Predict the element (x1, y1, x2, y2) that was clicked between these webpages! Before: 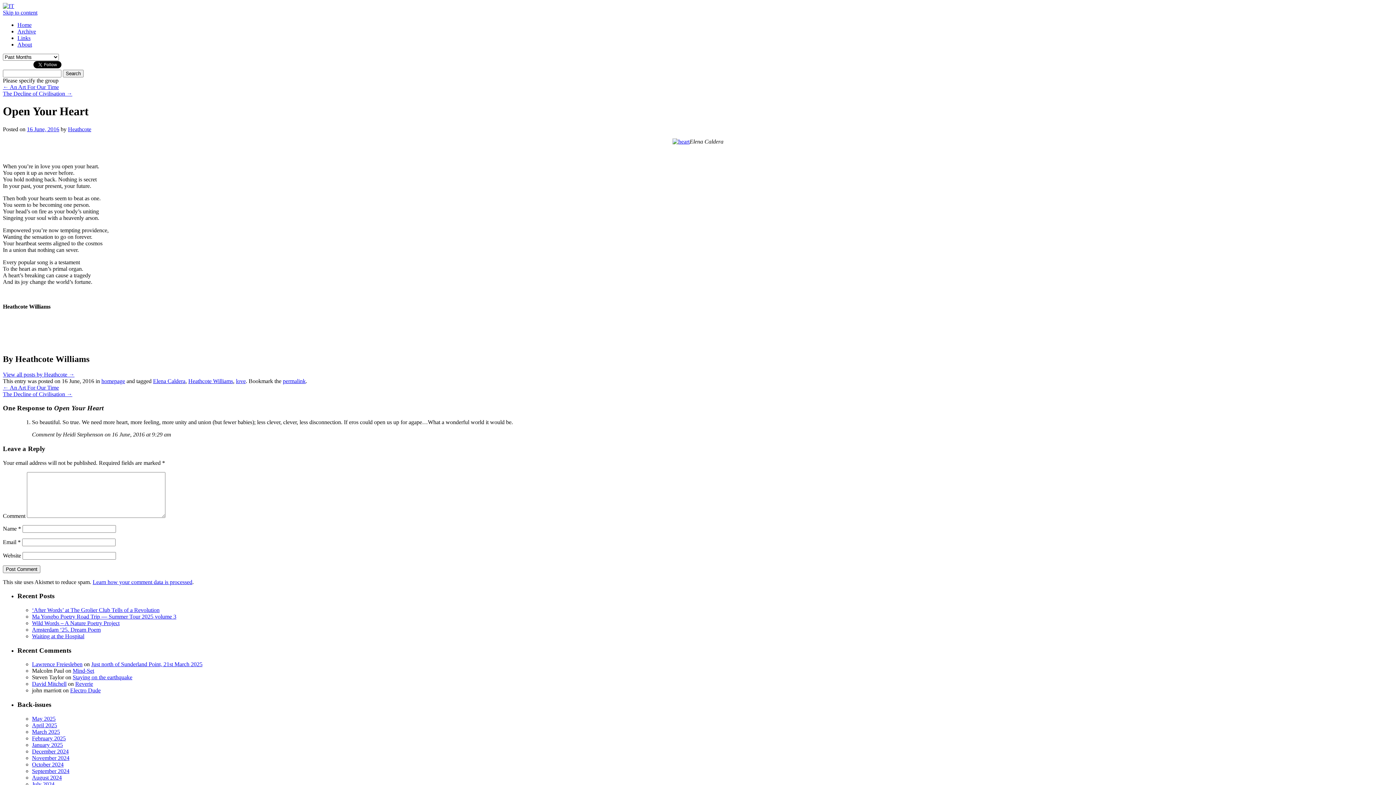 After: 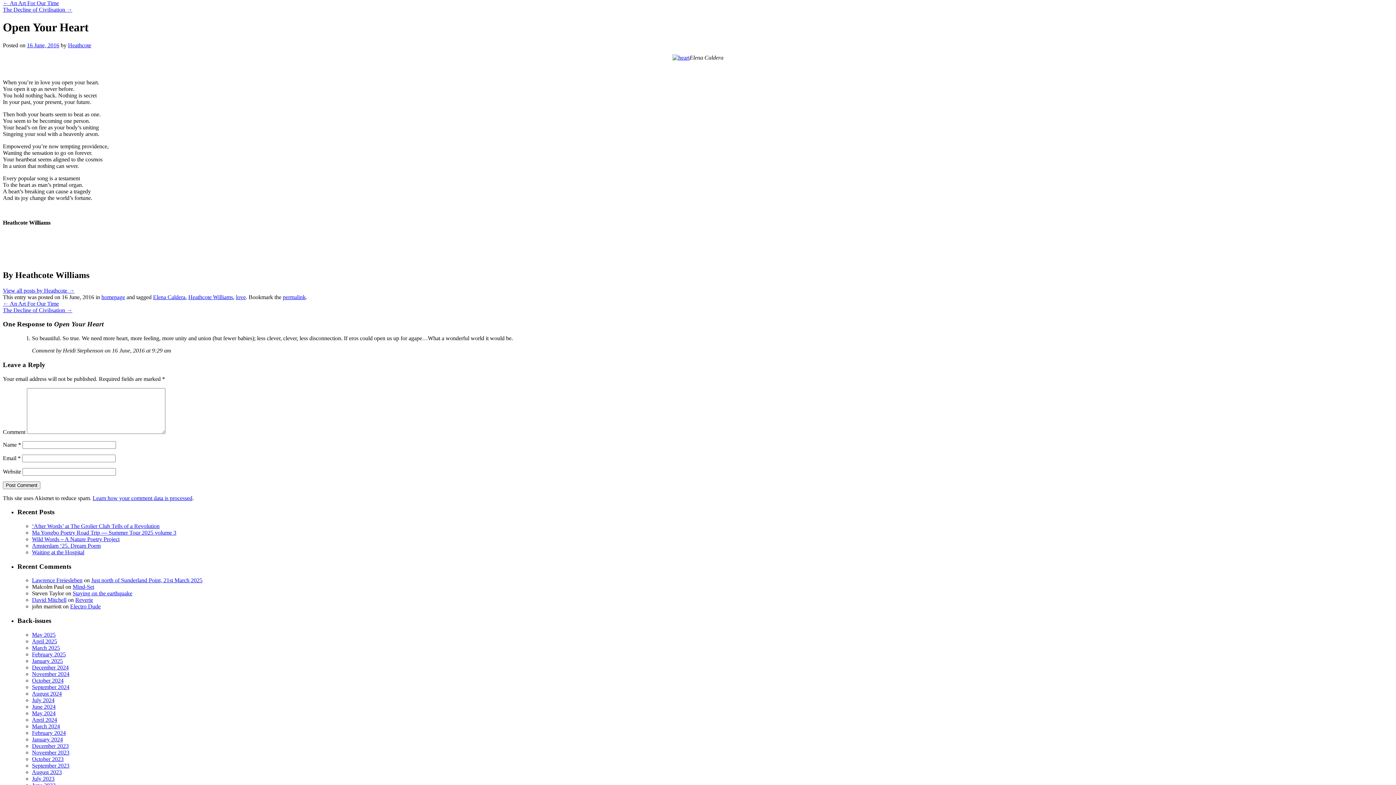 Action: bbox: (2, 9, 37, 15) label: Skip to content